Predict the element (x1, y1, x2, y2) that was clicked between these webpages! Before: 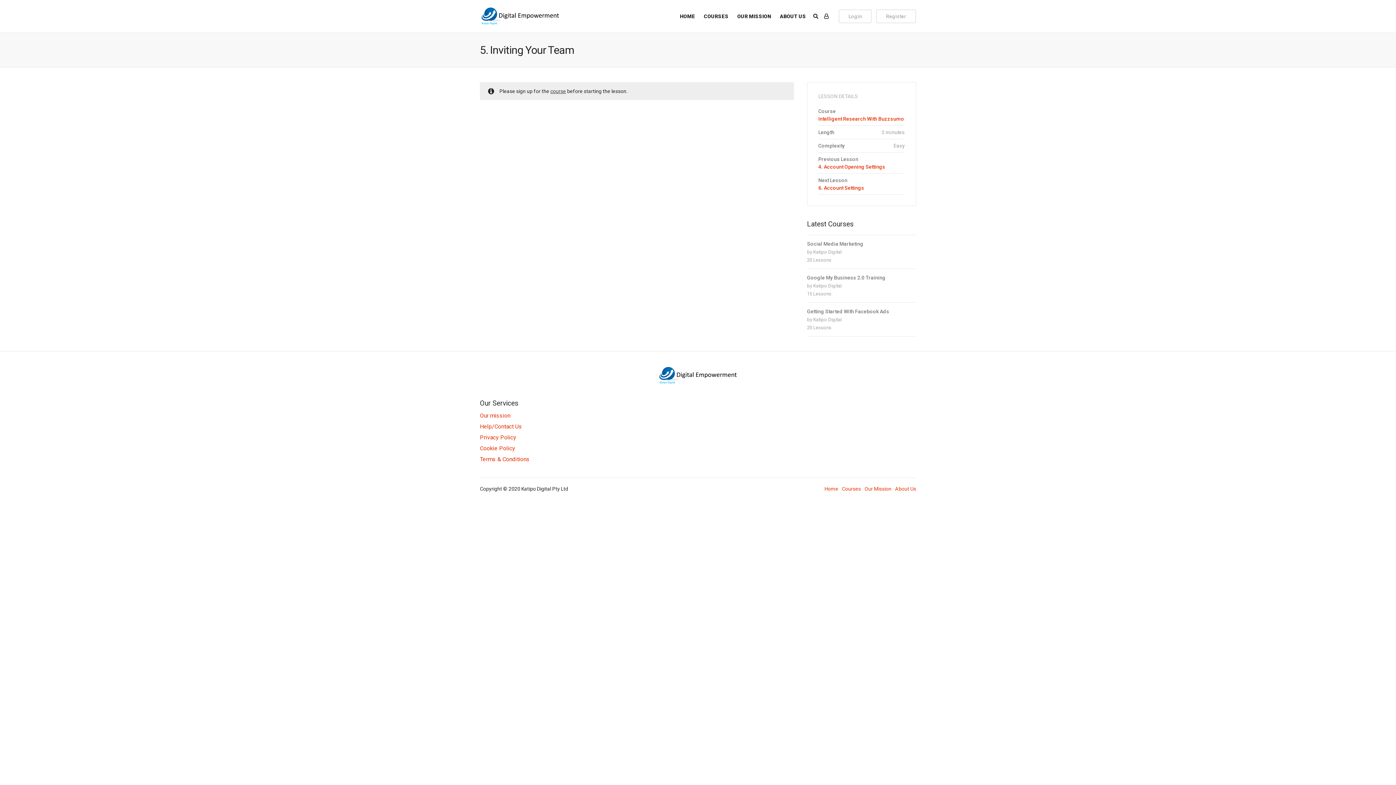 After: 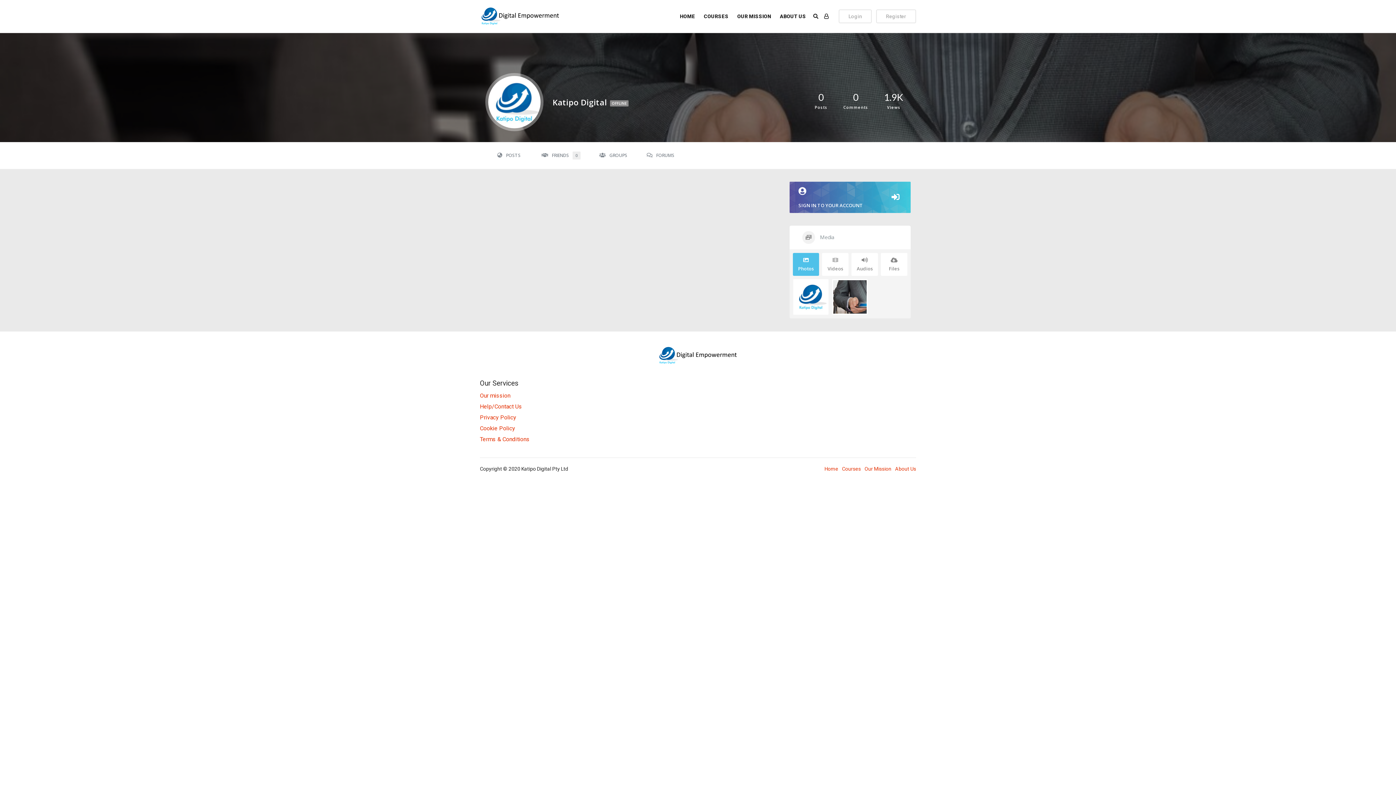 Action: bbox: (813, 317, 841, 322) label: Katipo Digital